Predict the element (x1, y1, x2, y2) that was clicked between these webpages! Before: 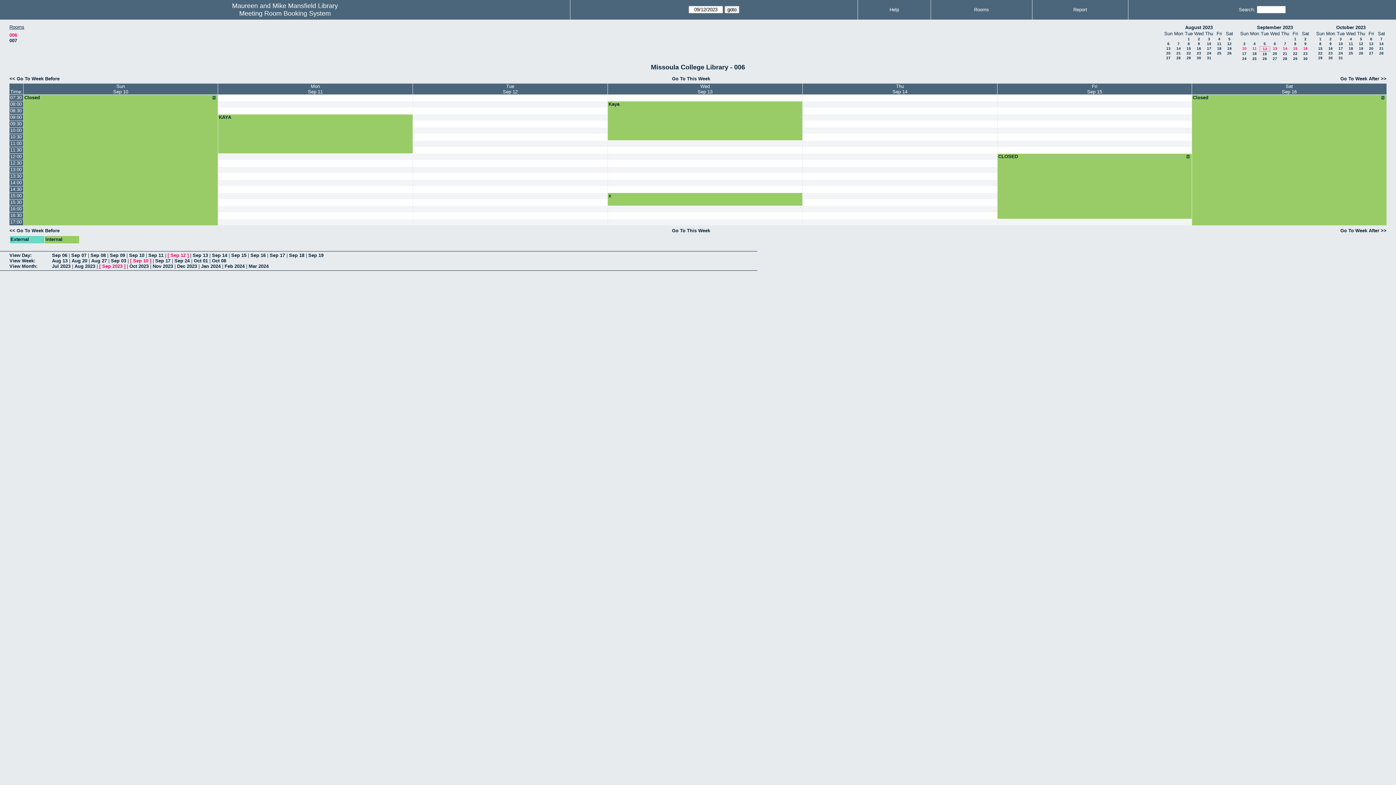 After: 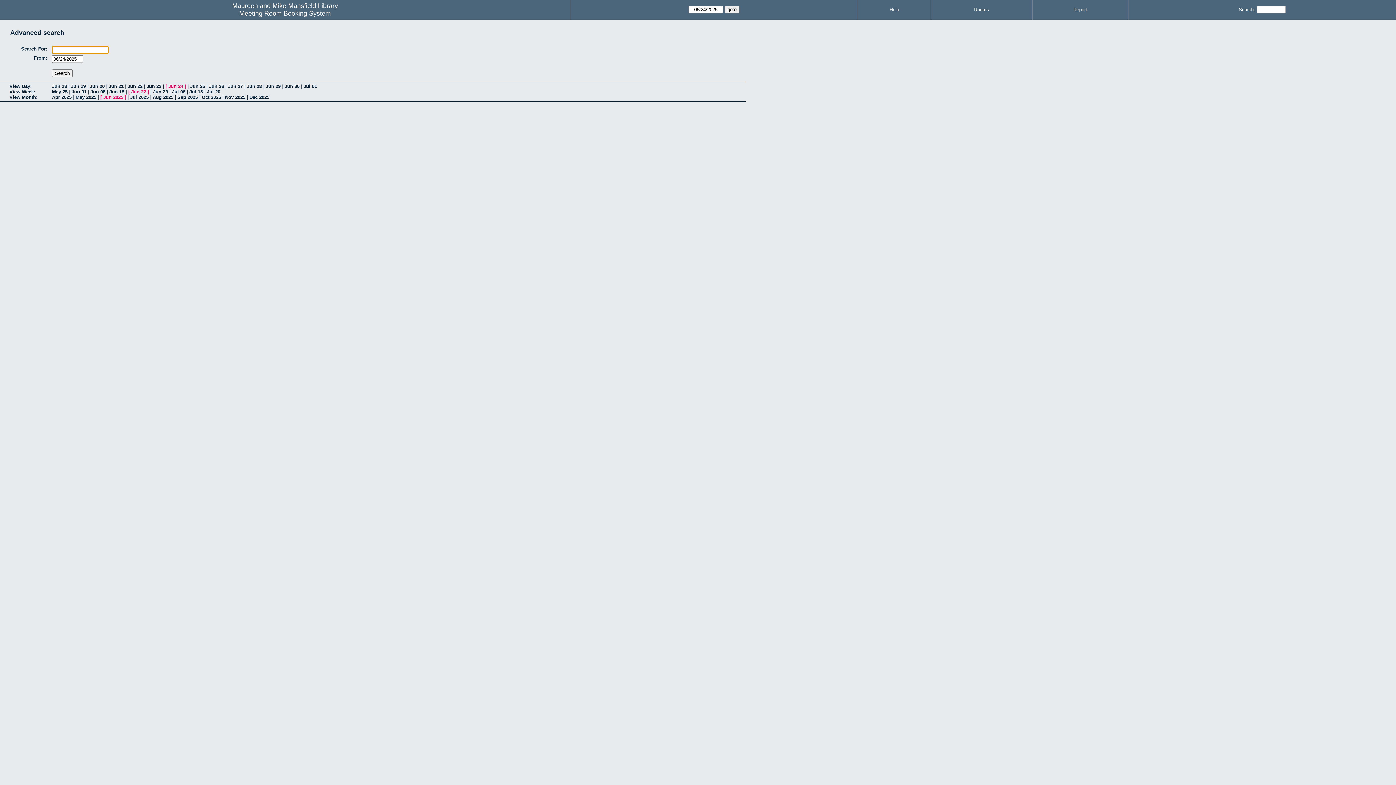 Action: label: Search: bbox: (1239, 6, 1255, 12)